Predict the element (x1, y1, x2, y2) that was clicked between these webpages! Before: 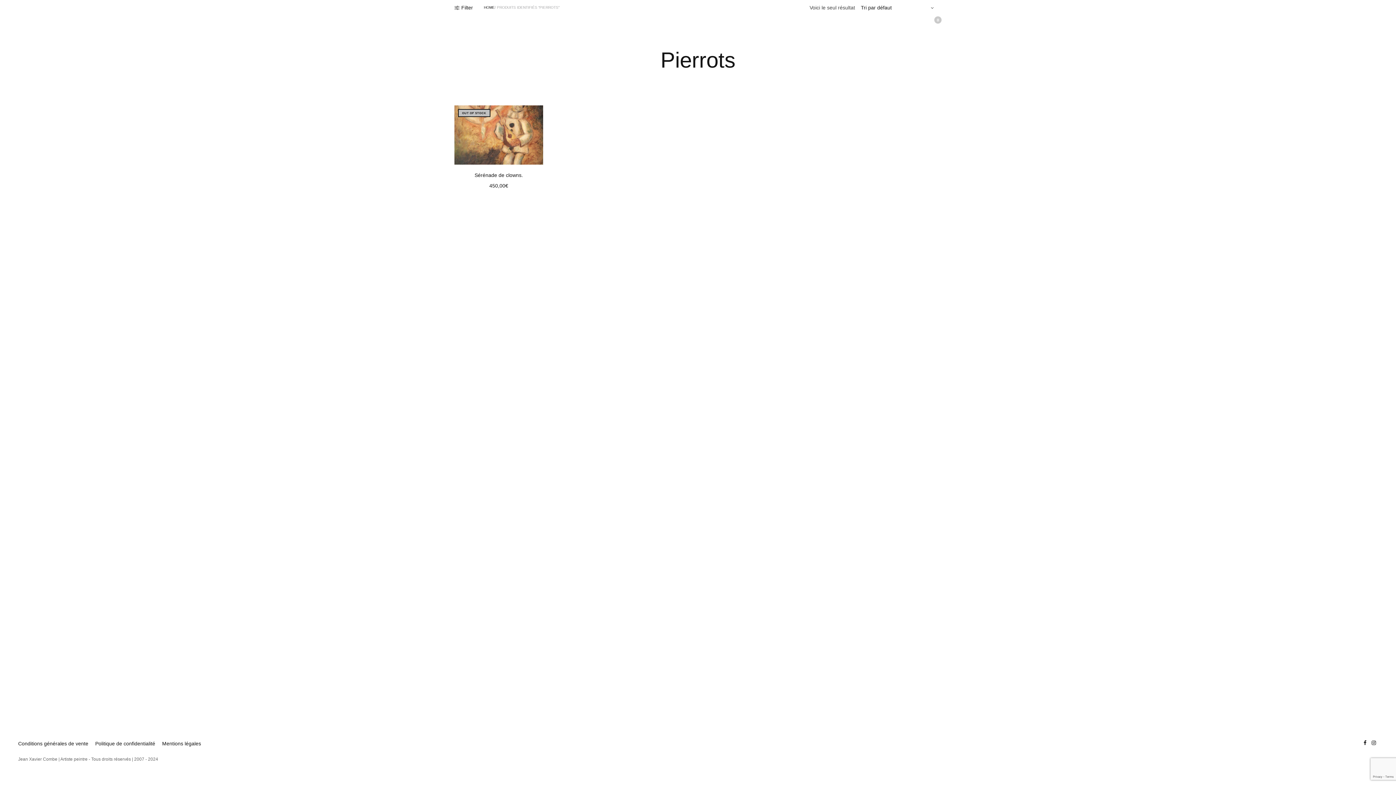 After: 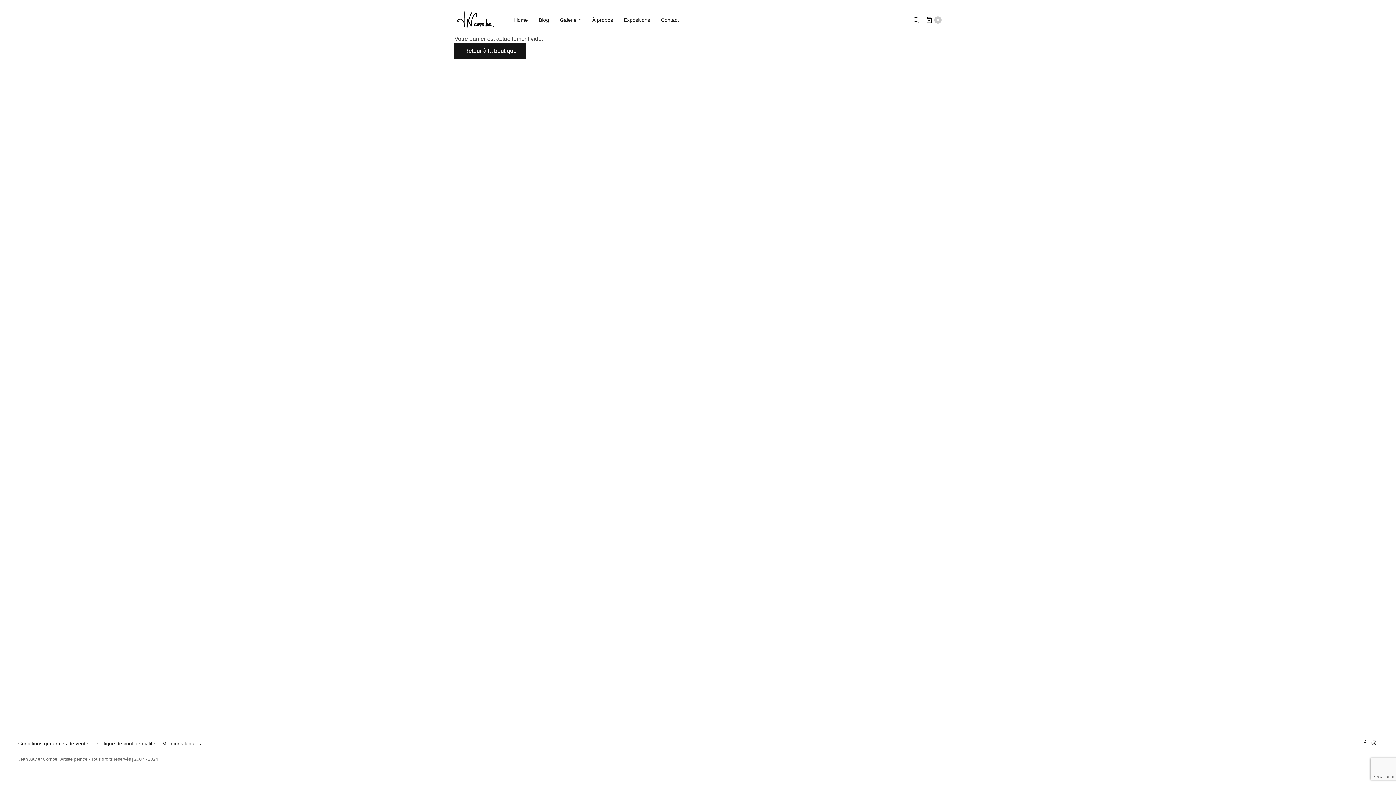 Action: label: 0 bbox: (926, 16, 941, 23)